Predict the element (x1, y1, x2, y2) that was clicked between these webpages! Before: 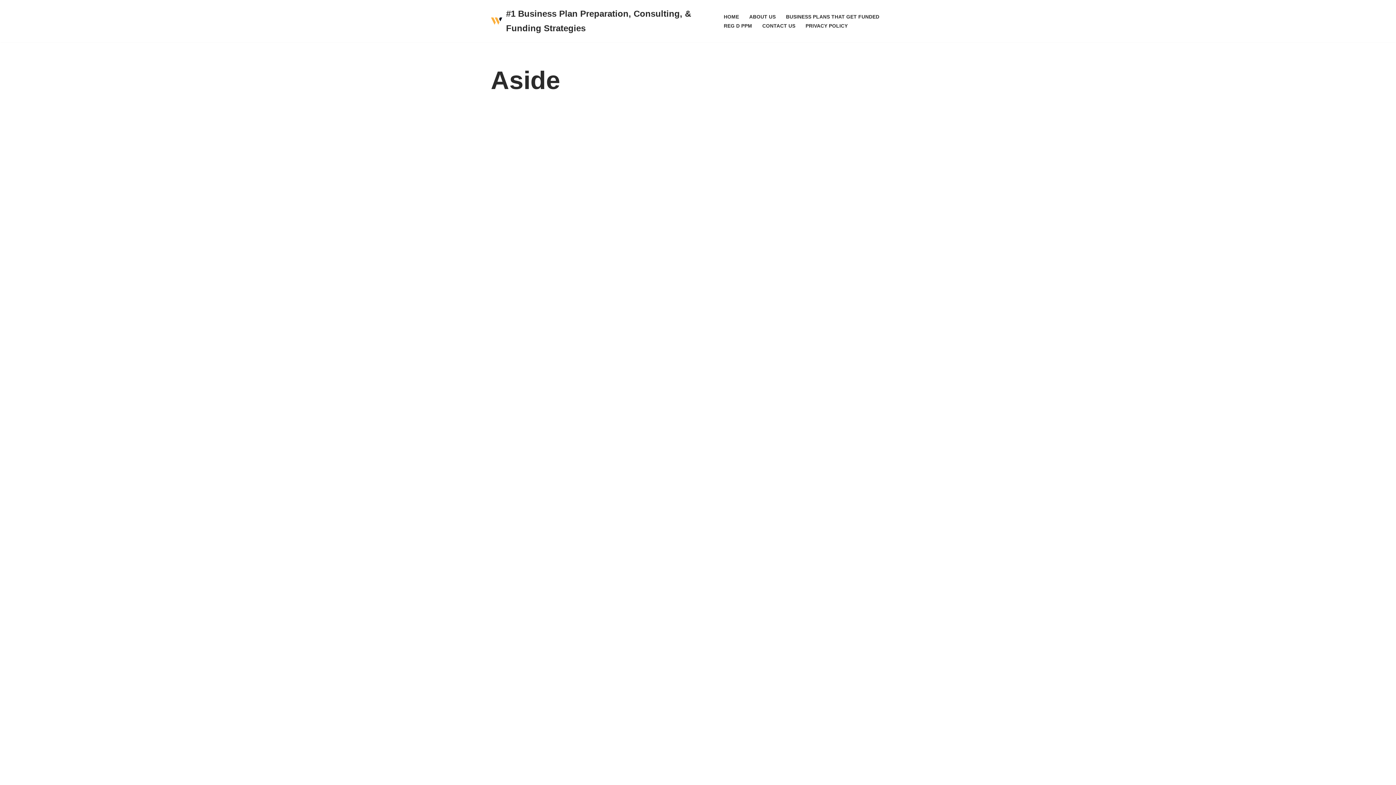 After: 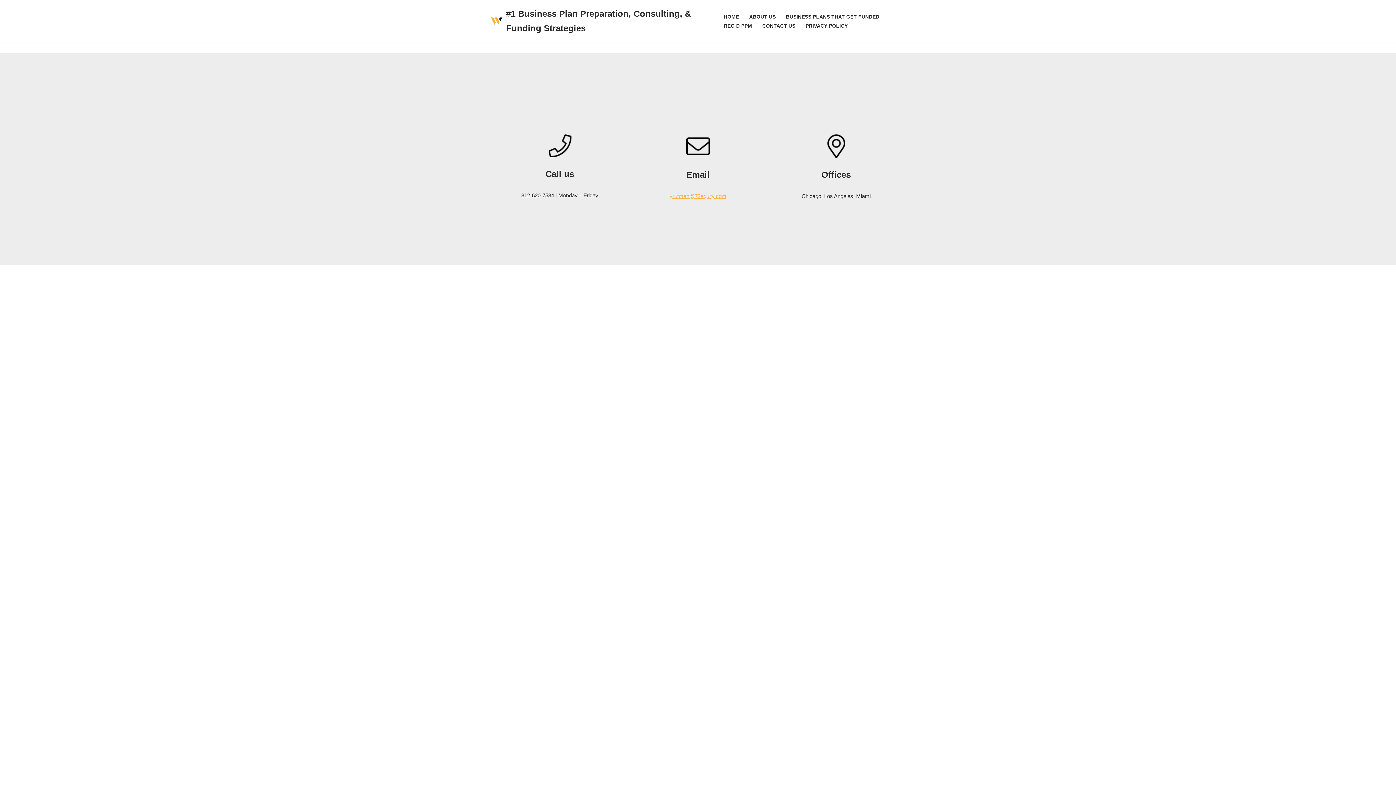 Action: label: CONTACT US bbox: (762, 21, 795, 30)